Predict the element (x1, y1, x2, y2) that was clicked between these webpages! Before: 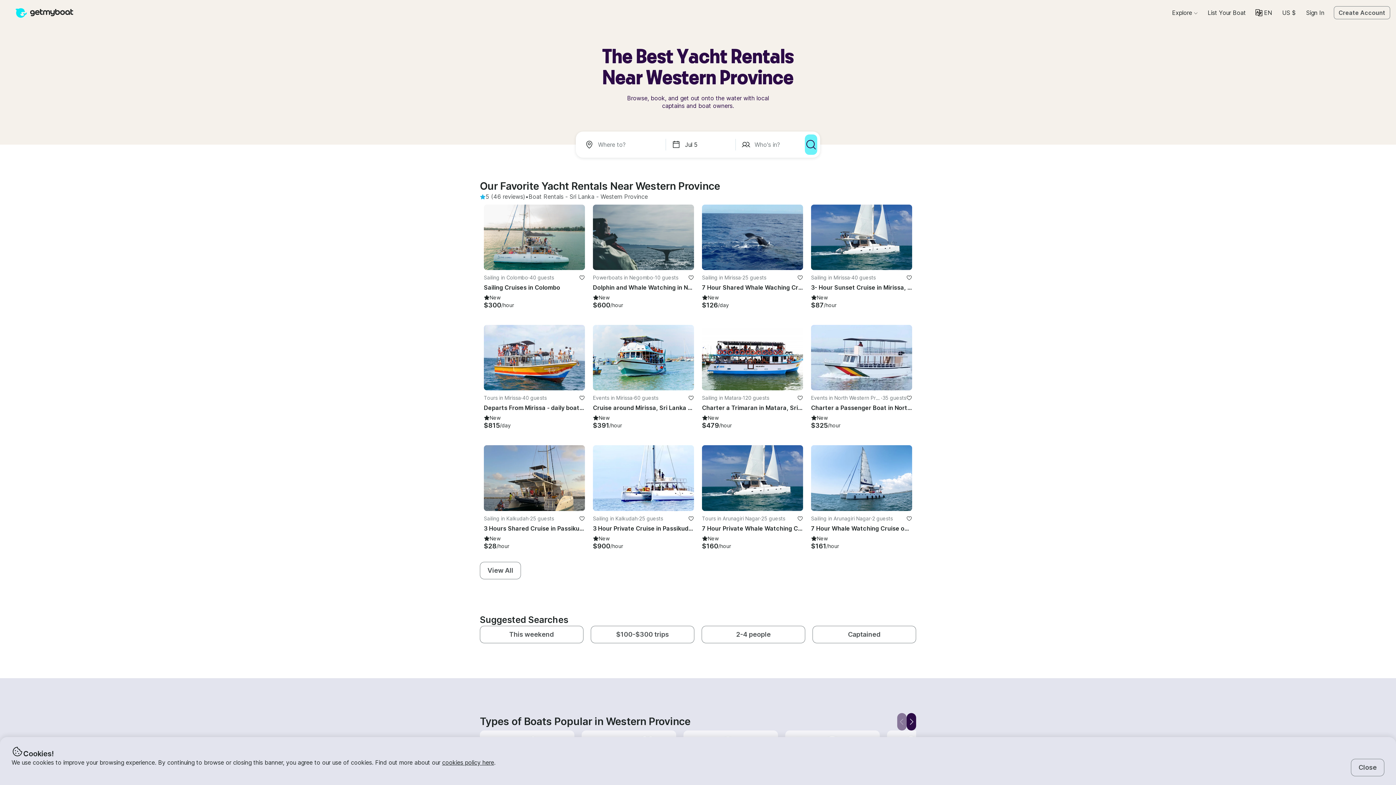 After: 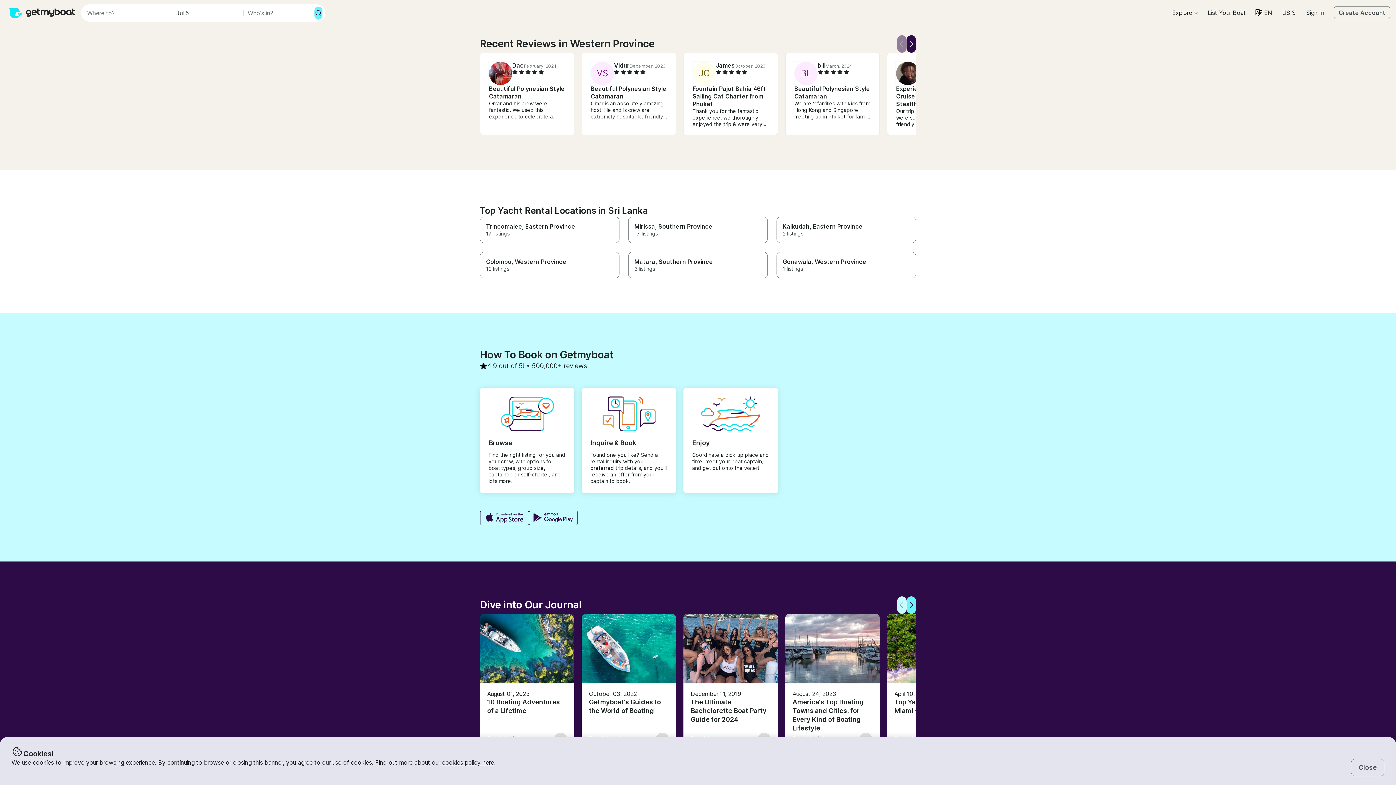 Action: label: 5 (46 reviews) bbox: (485, 193, 525, 200)